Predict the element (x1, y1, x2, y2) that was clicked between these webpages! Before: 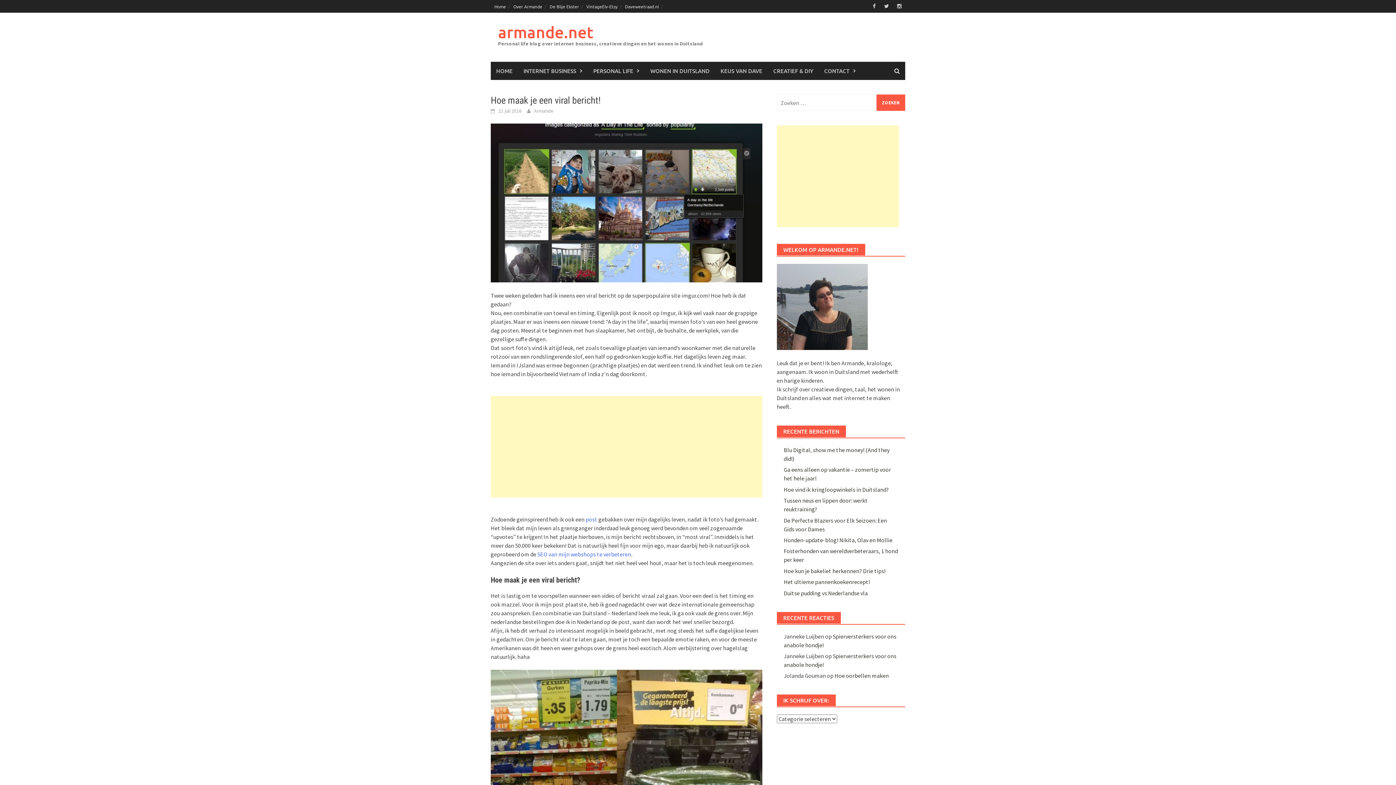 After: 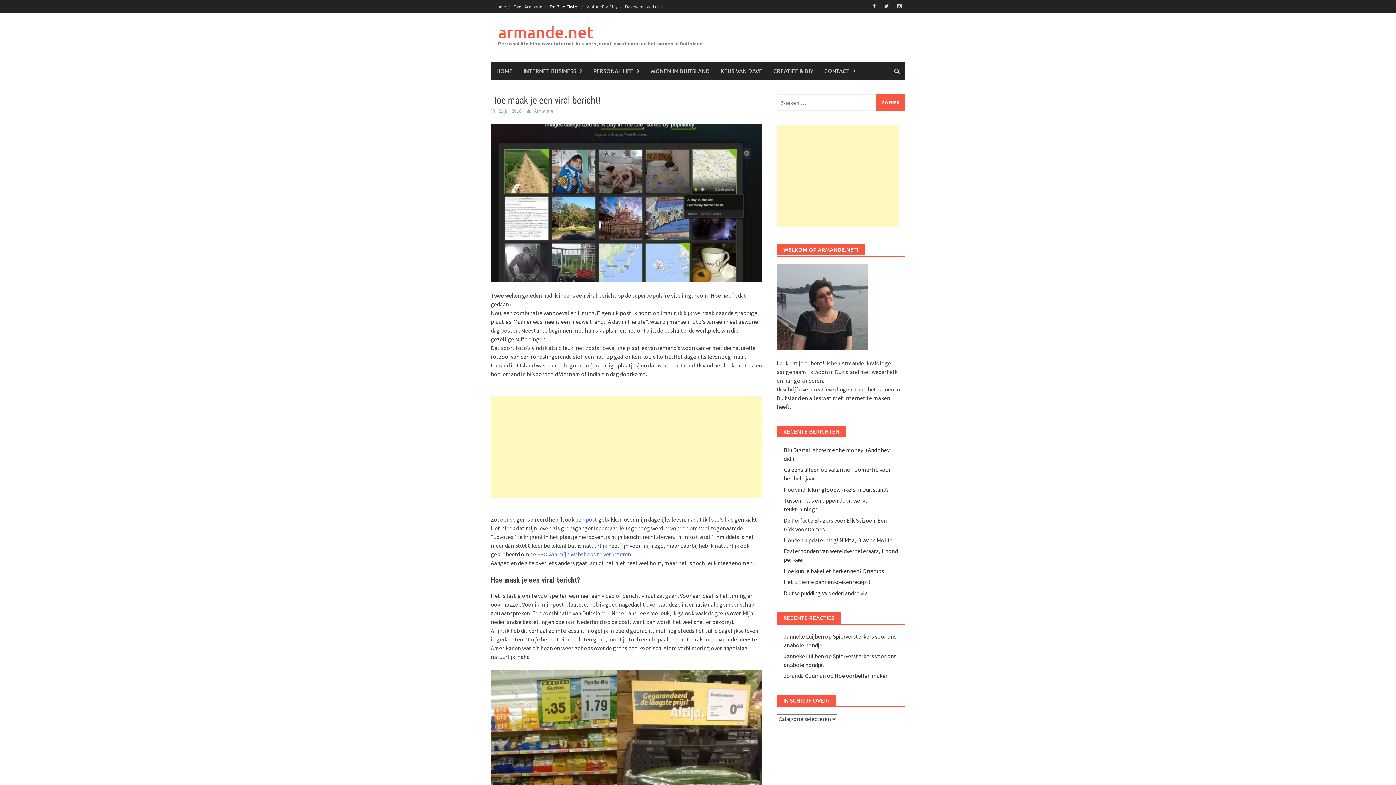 Action: bbox: (546, 0, 582, 12) label: De Blije Ekster